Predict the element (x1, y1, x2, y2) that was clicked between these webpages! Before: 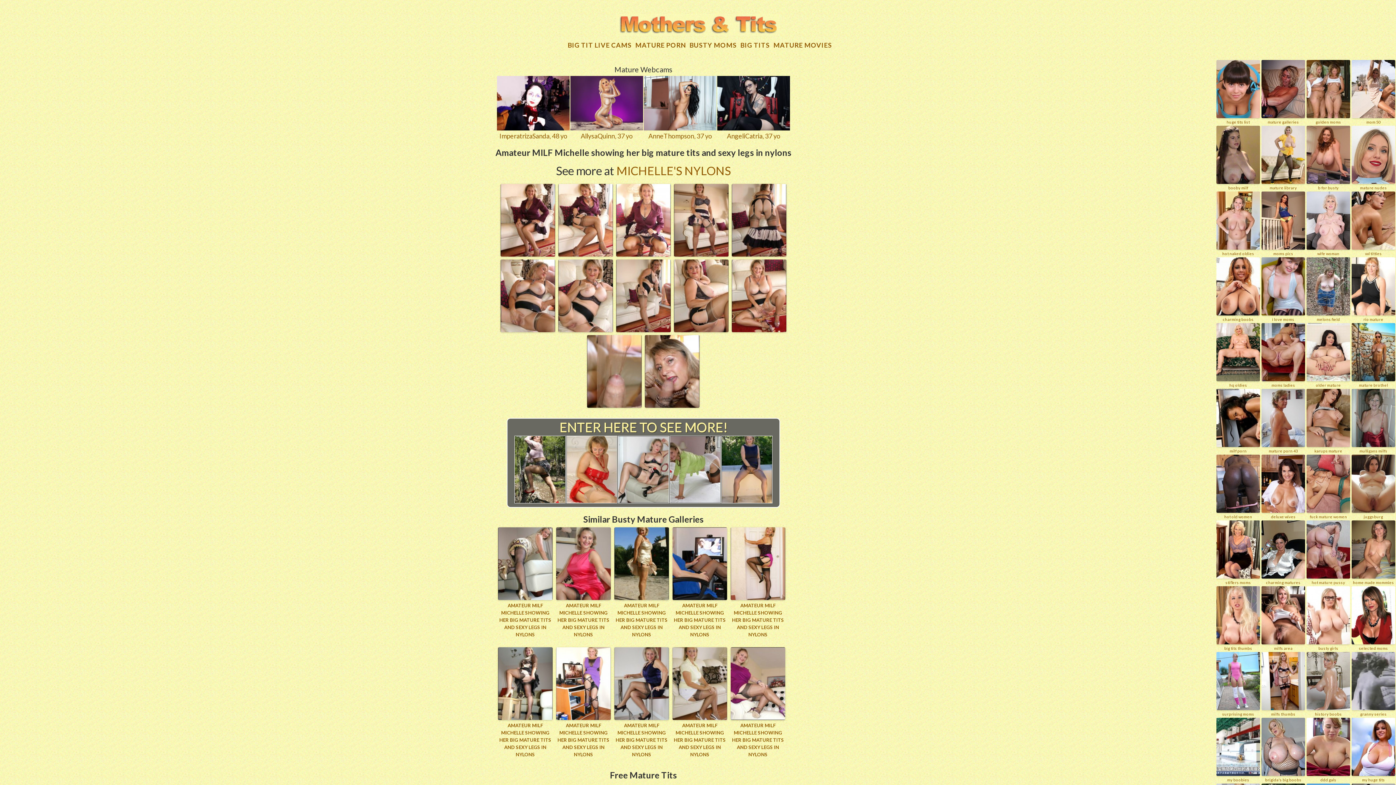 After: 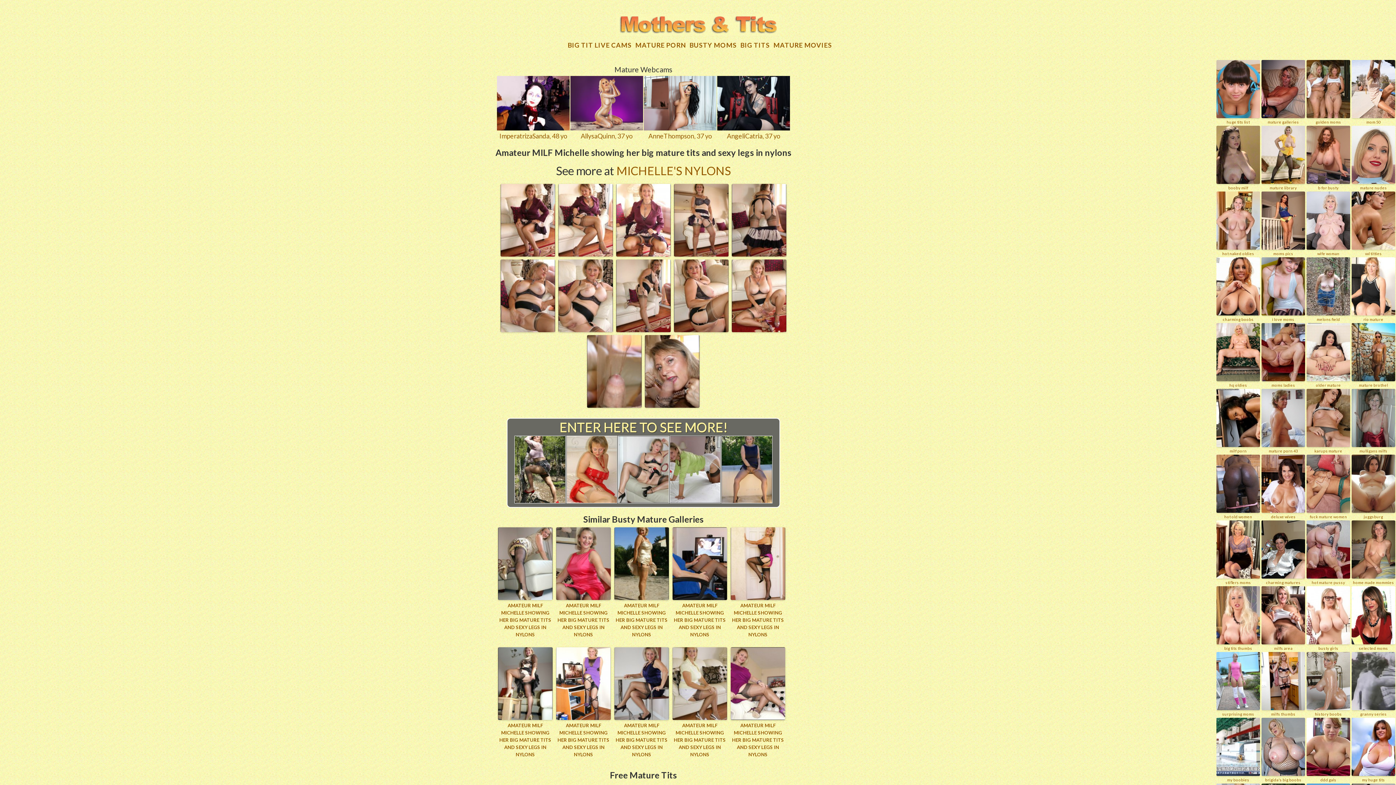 Action: bbox: (1306, 257, 1350, 321) label: melons field